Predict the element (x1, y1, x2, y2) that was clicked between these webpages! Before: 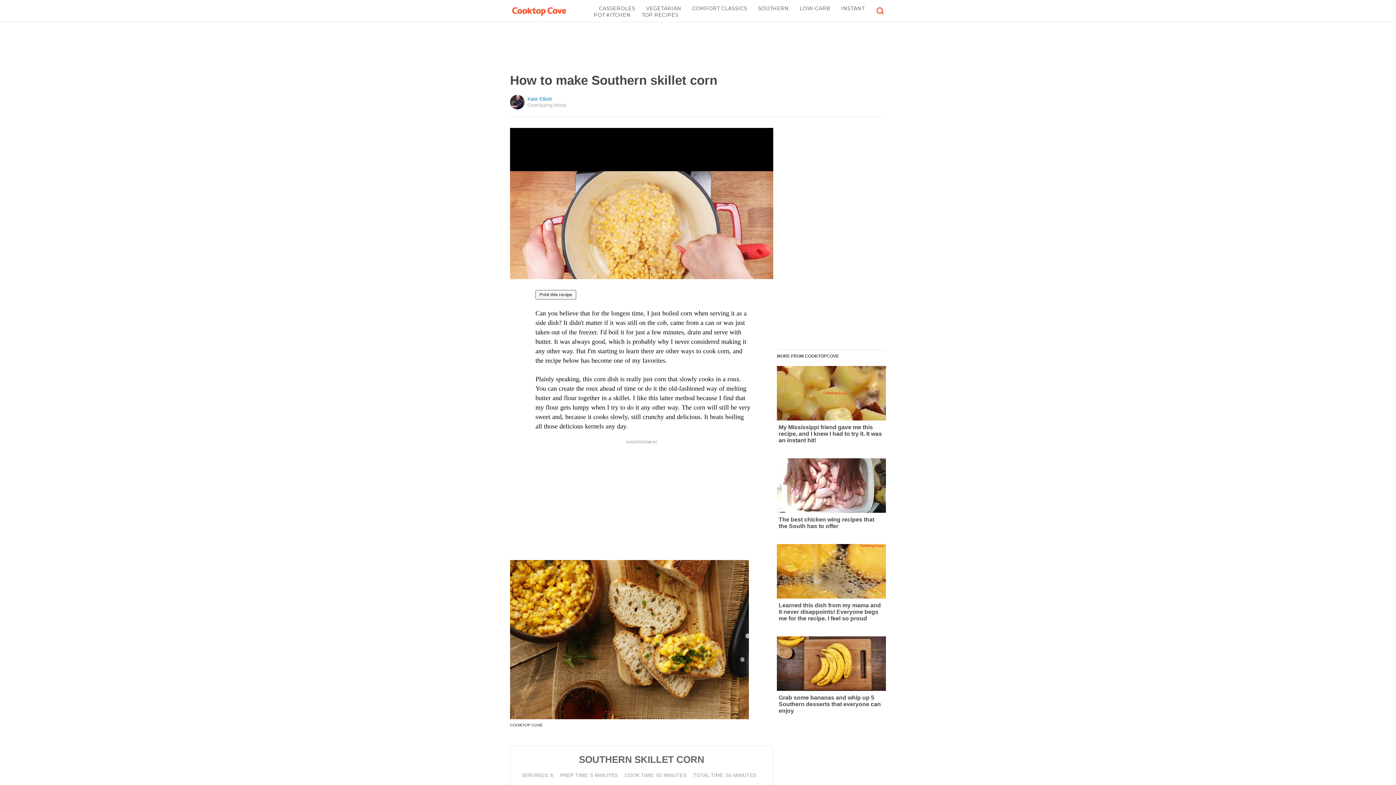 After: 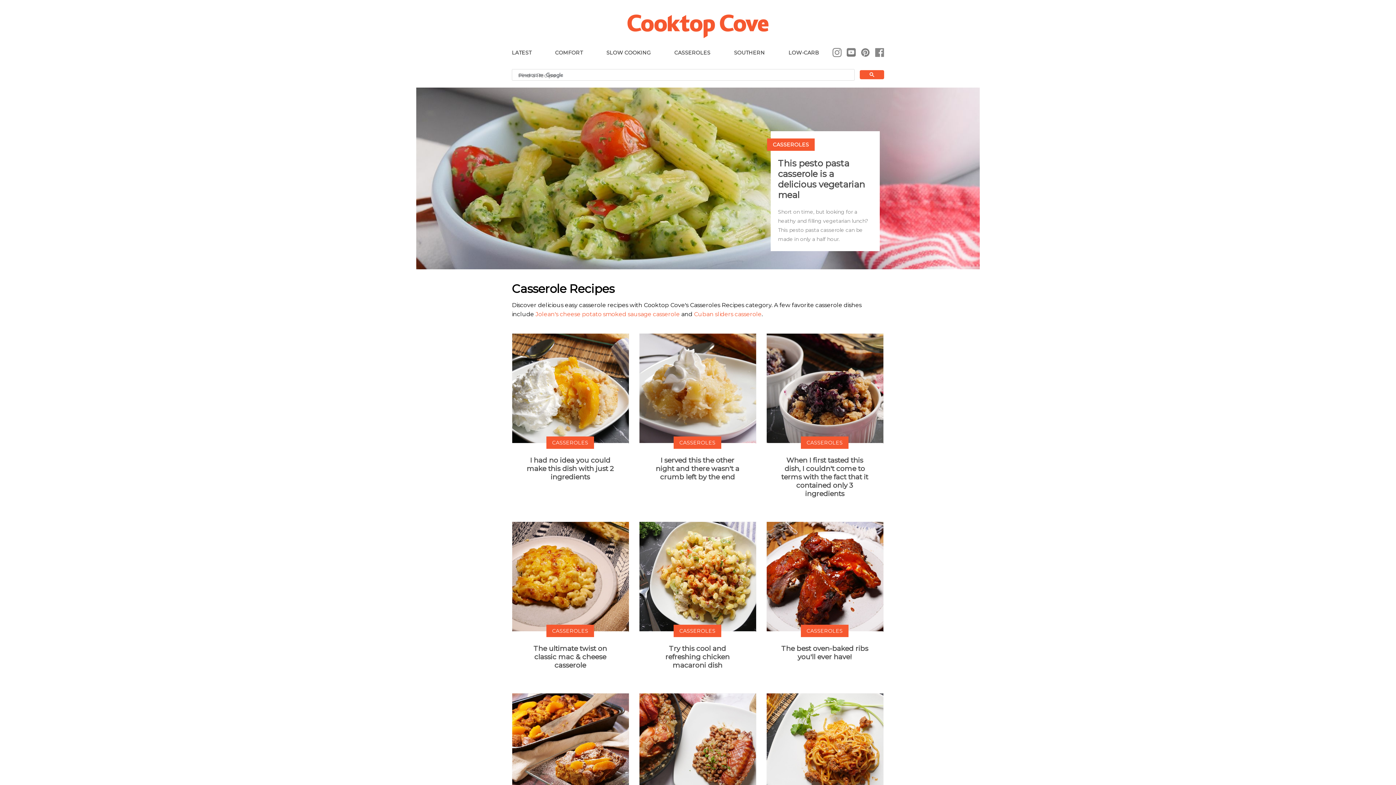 Action: label: CASSEROLES bbox: (599, 5, 635, 11)